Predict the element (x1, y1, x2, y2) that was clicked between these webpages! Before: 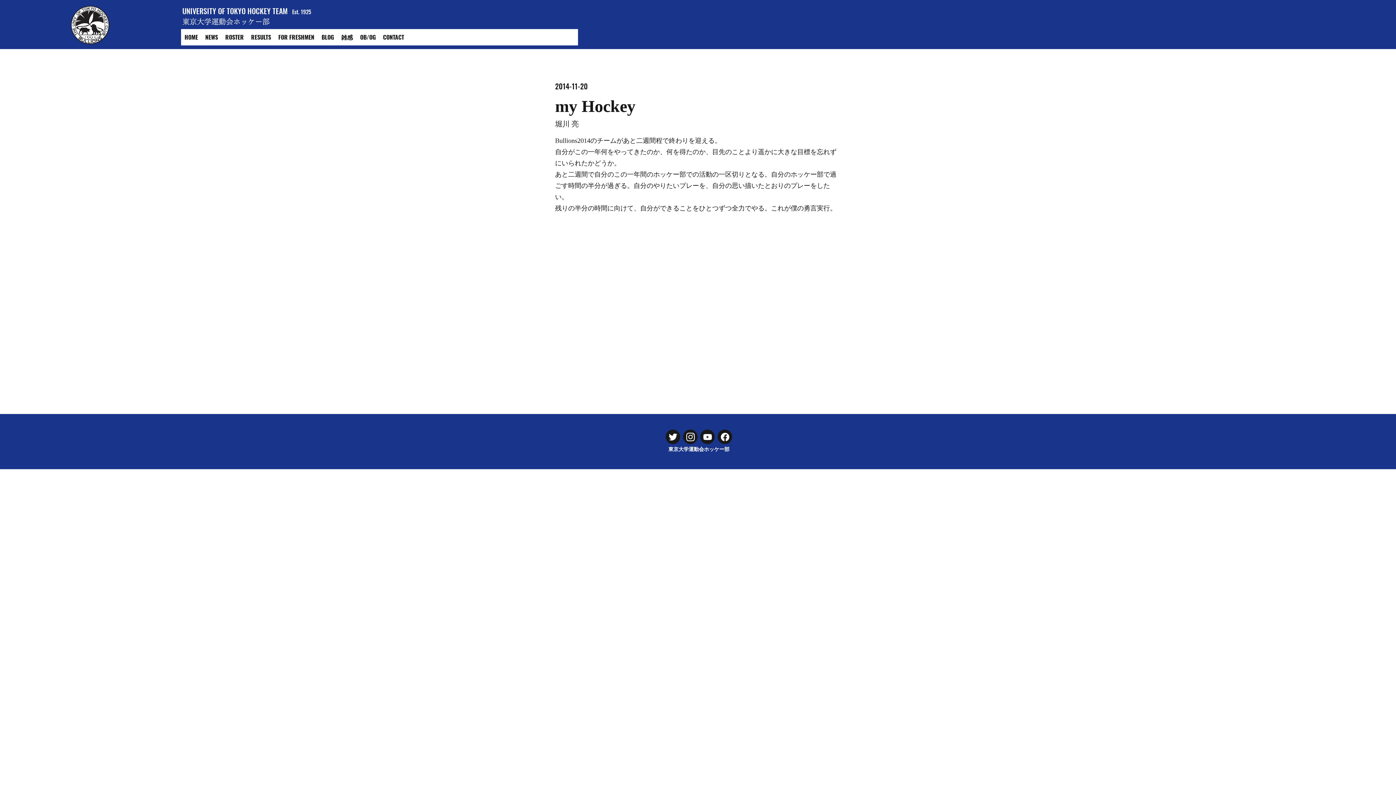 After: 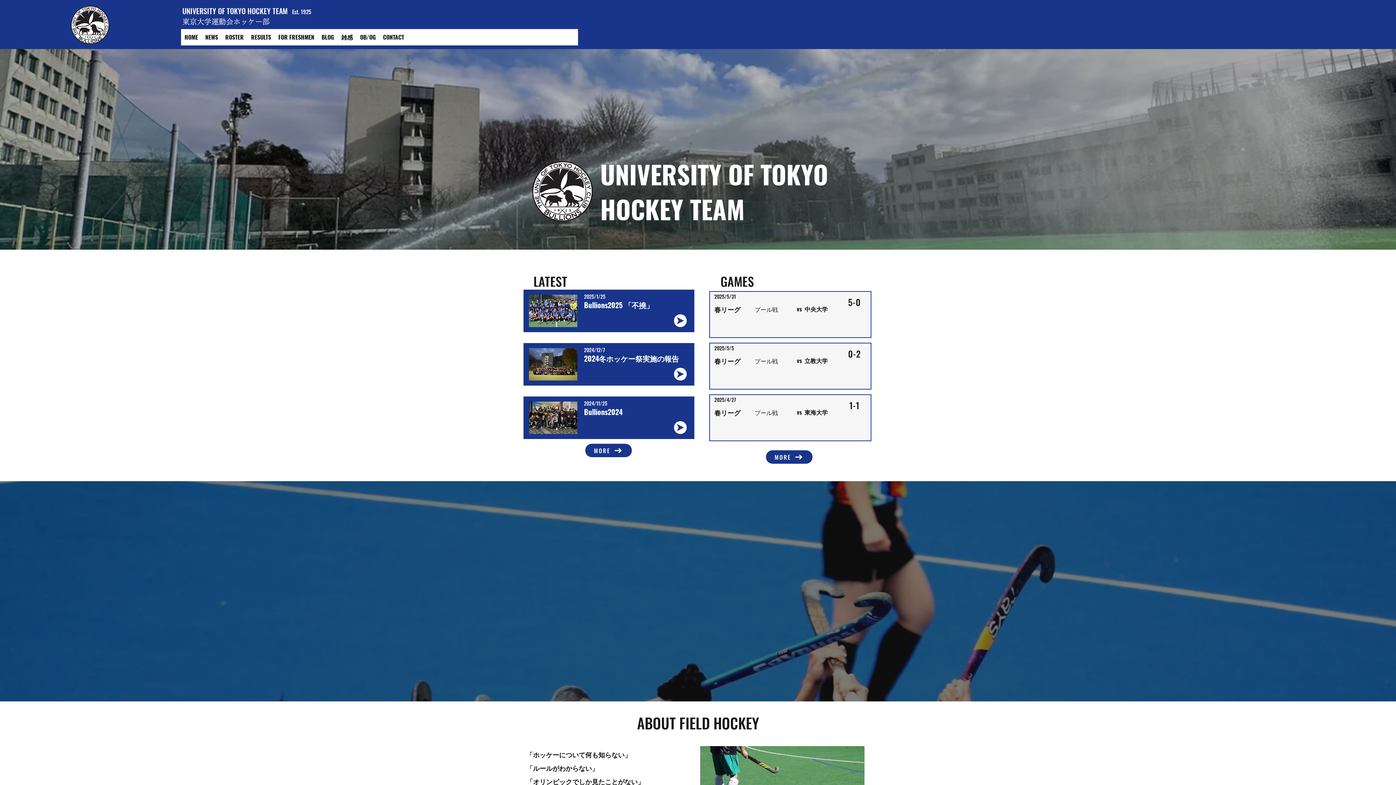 Action: bbox: (71, 5, 109, 44)